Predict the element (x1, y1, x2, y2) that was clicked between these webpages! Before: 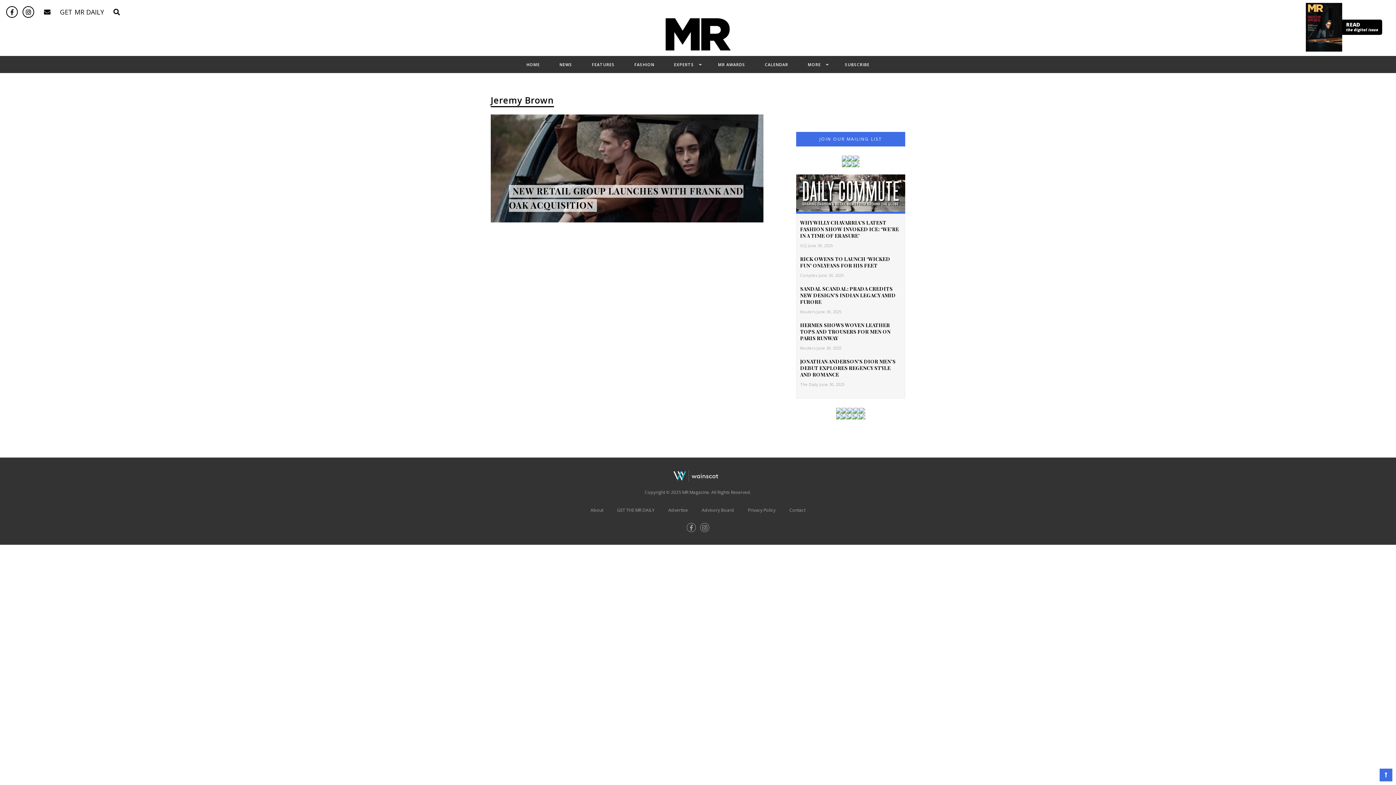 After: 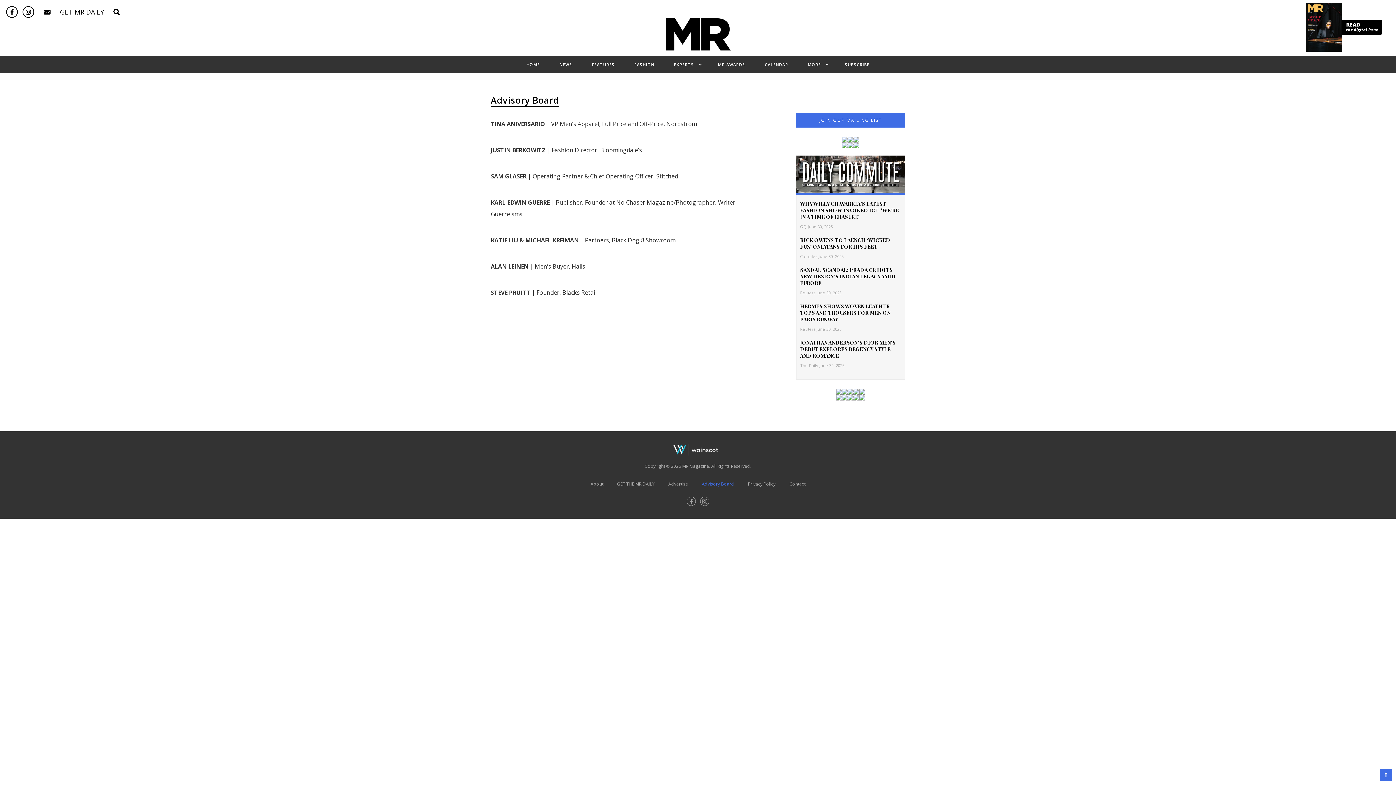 Action: label: Advisory Board bbox: (702, 507, 734, 513)